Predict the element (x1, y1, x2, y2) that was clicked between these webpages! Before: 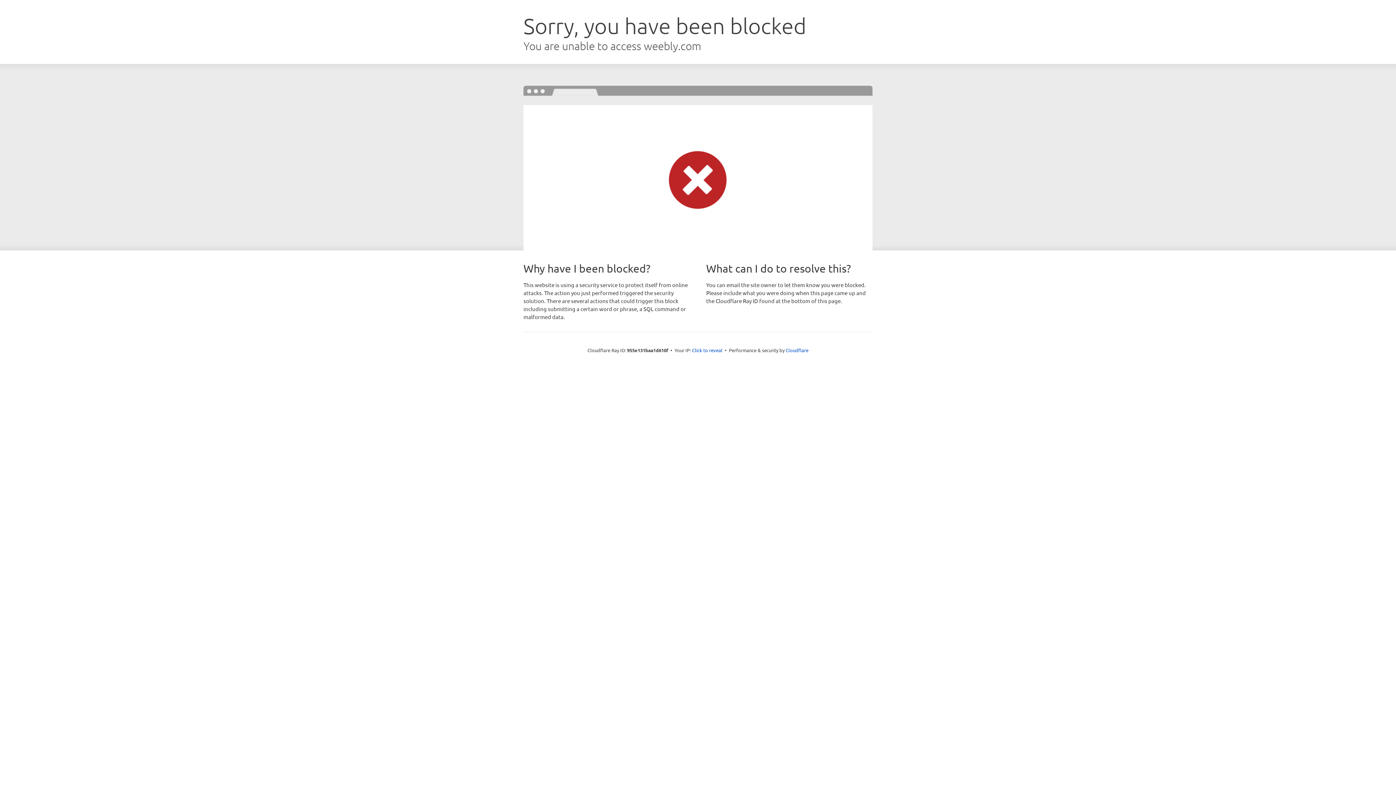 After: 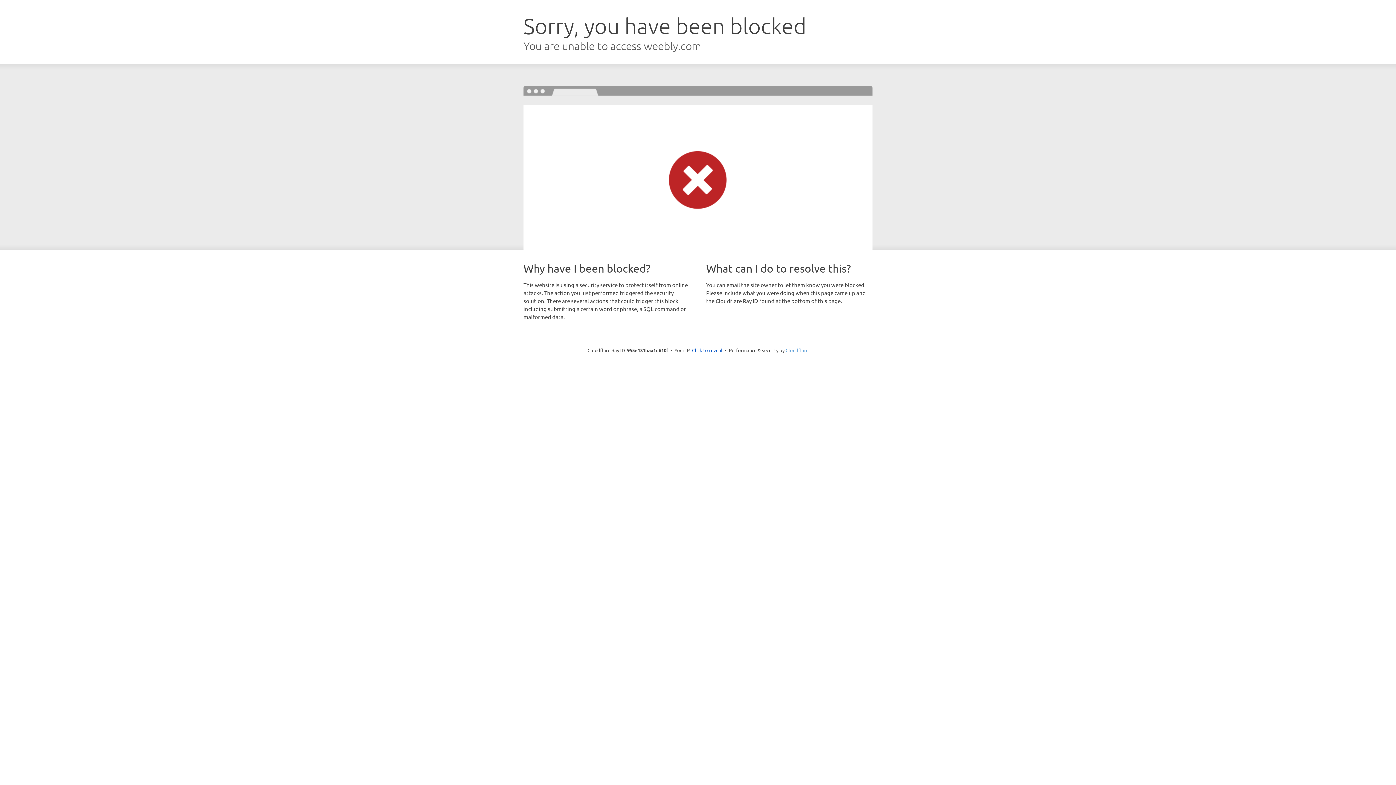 Action: bbox: (785, 347, 808, 353) label: Cloudflare